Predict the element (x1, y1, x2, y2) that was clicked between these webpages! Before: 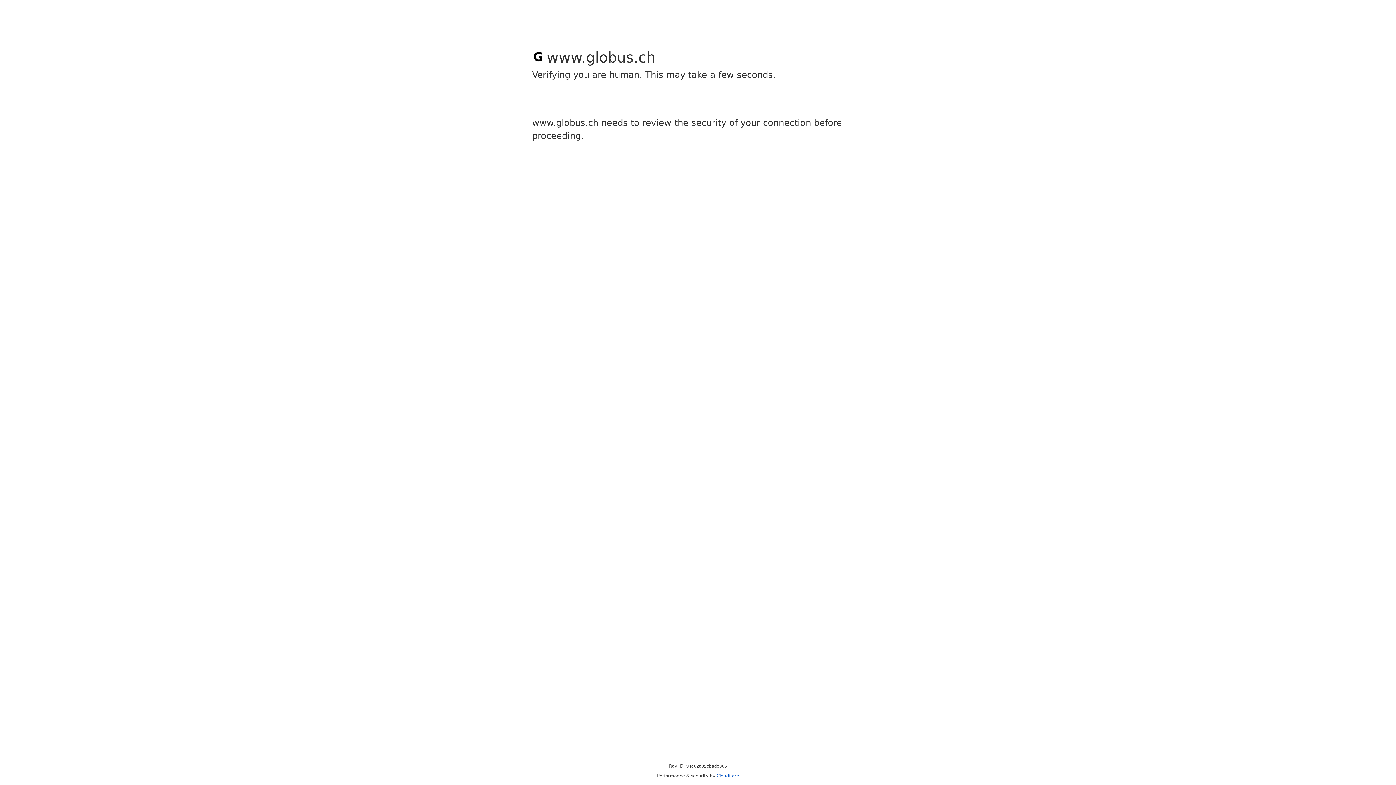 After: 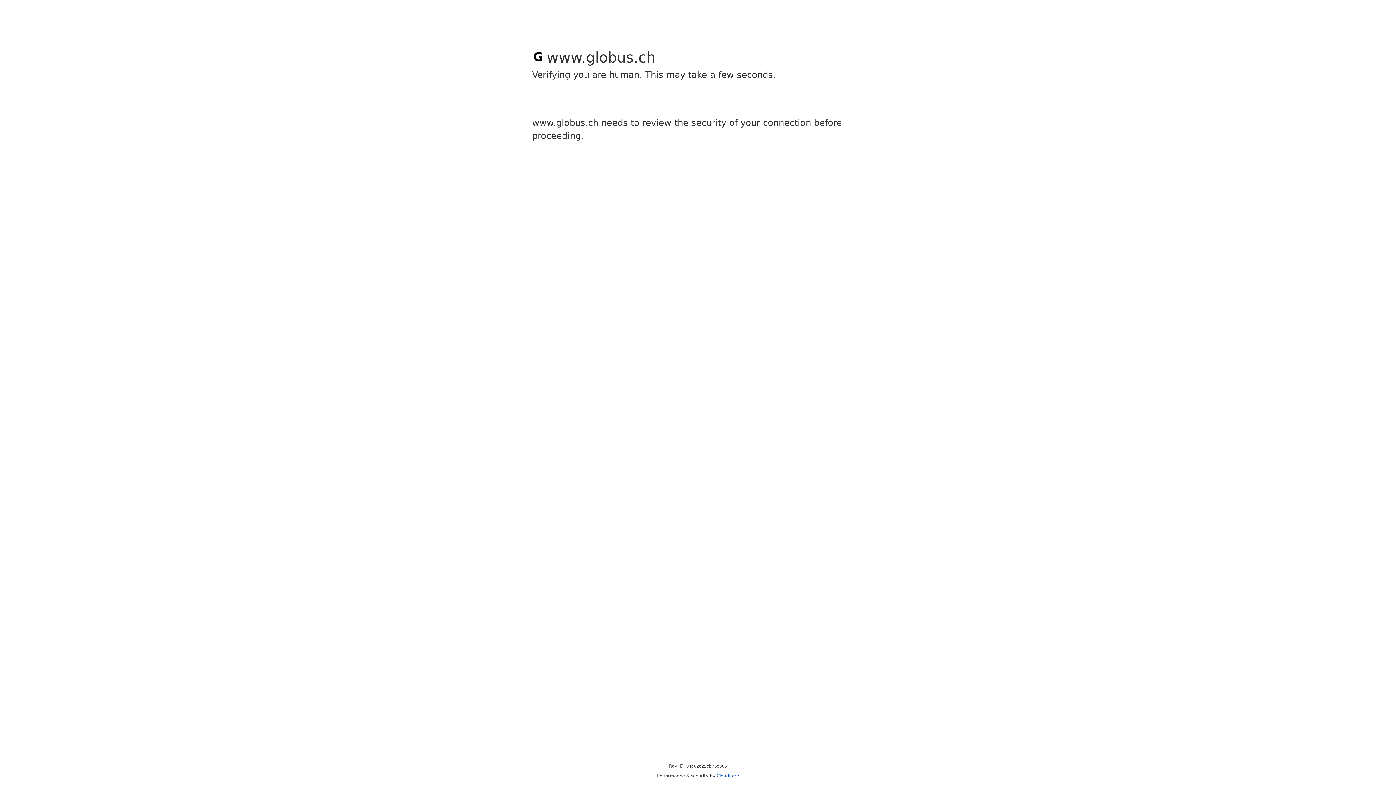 Action: label: Cloudflare bbox: (716, 773, 739, 778)